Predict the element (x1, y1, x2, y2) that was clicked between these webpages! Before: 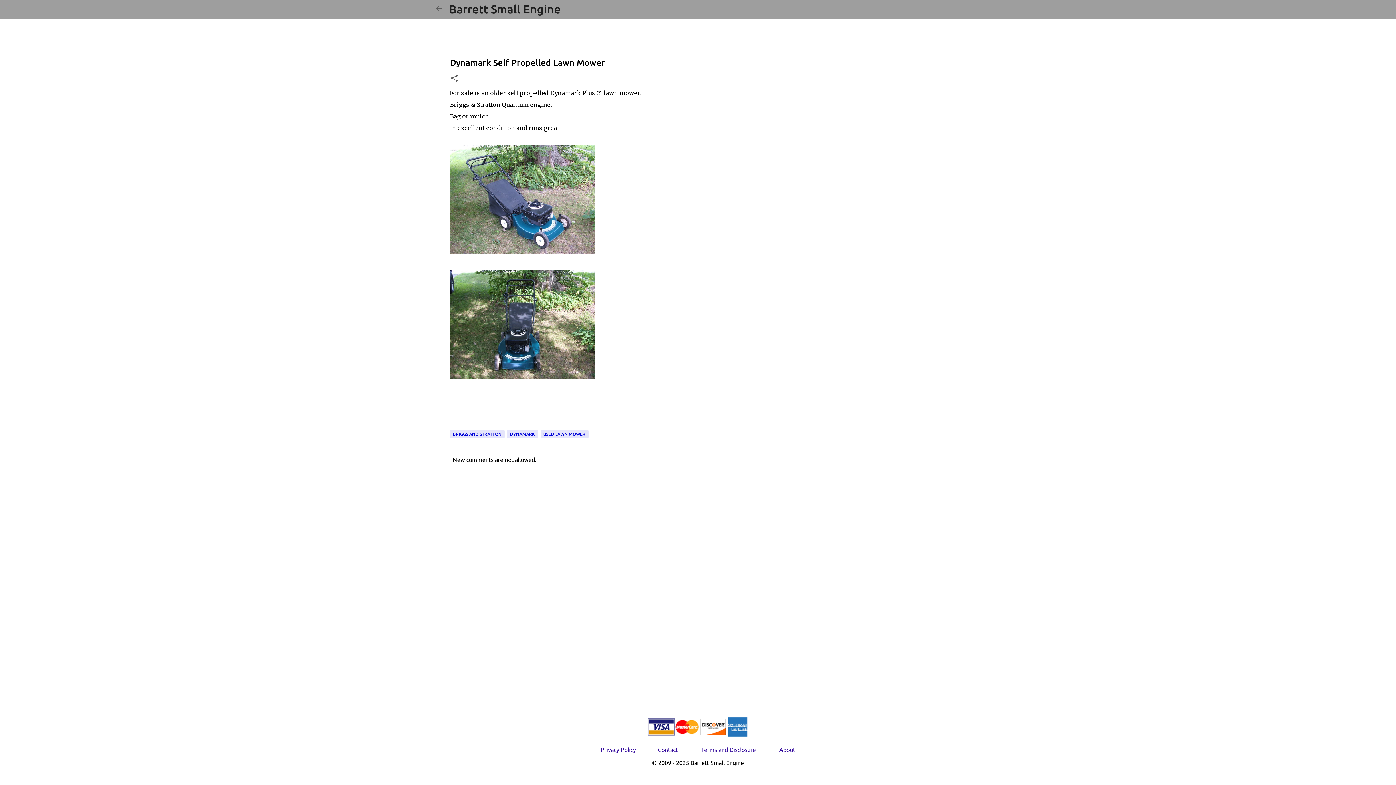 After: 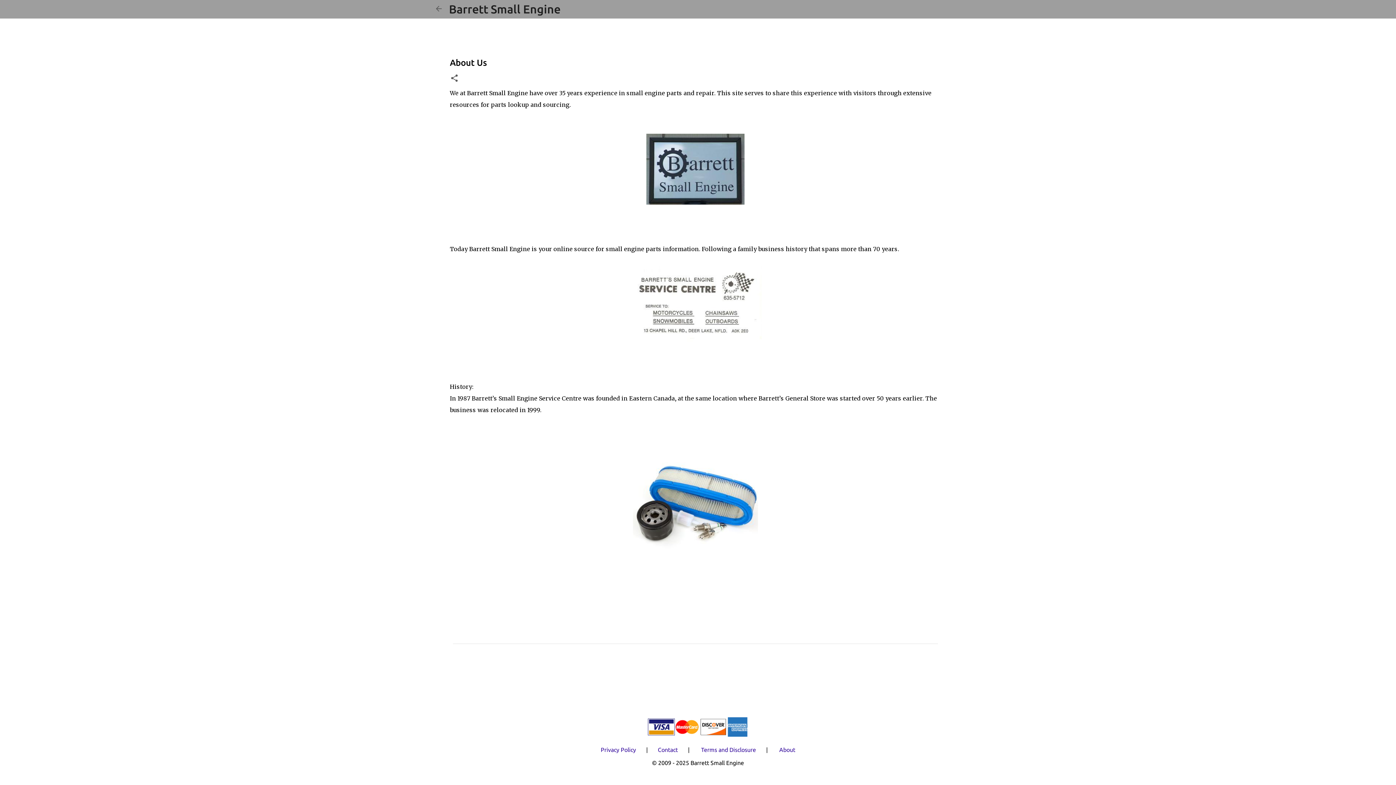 Action: label: About bbox: (779, 746, 795, 753)